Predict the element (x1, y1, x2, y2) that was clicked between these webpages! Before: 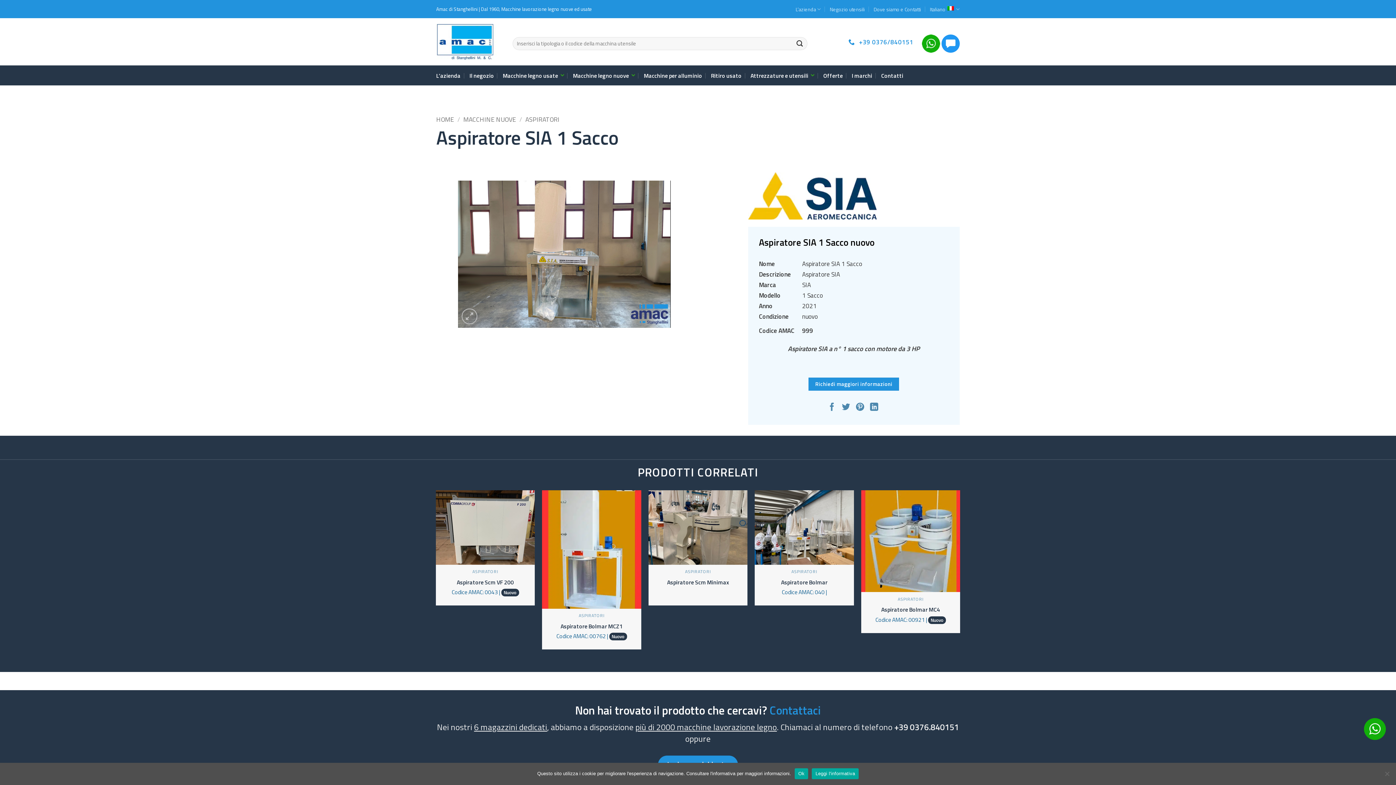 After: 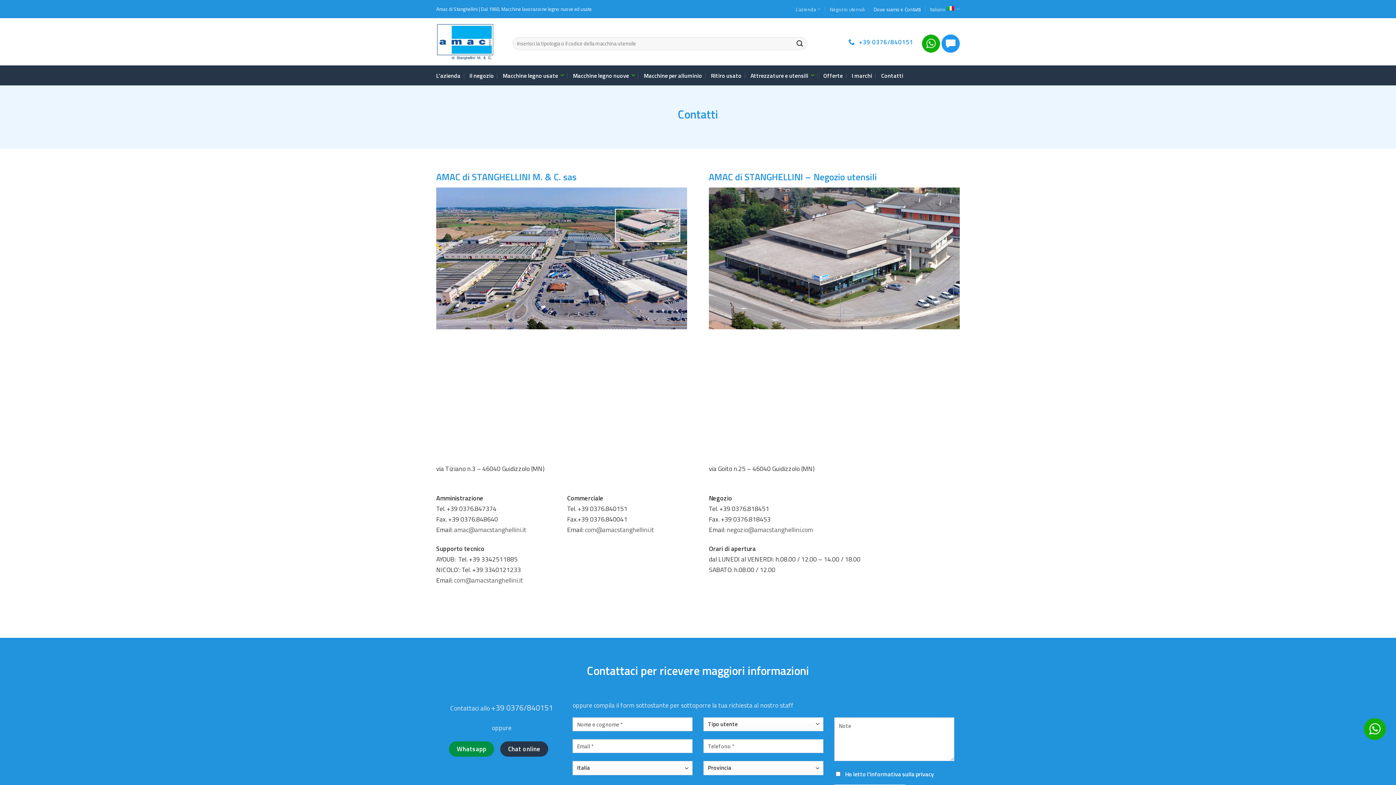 Action: label: Dove siamo e Contatti bbox: (873, 3, 921, 15)